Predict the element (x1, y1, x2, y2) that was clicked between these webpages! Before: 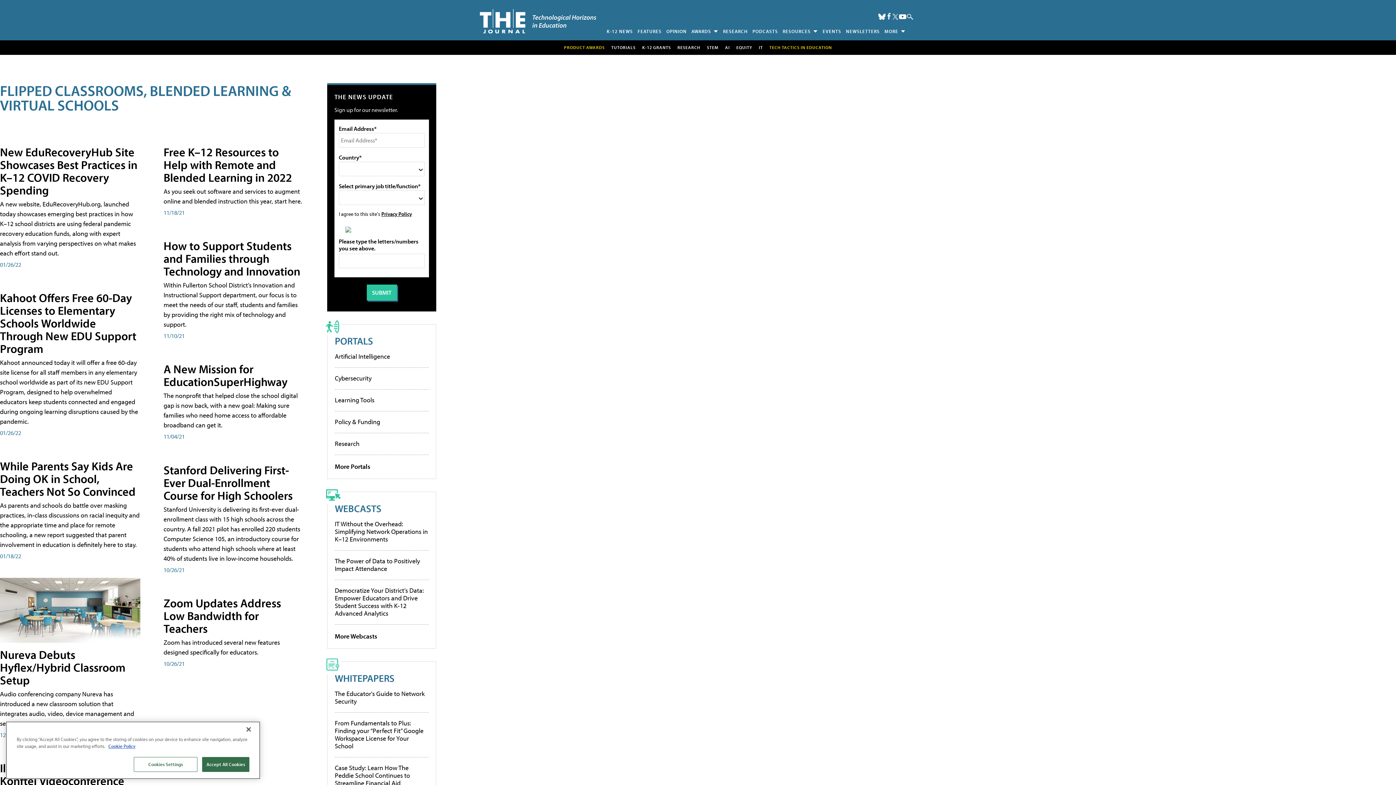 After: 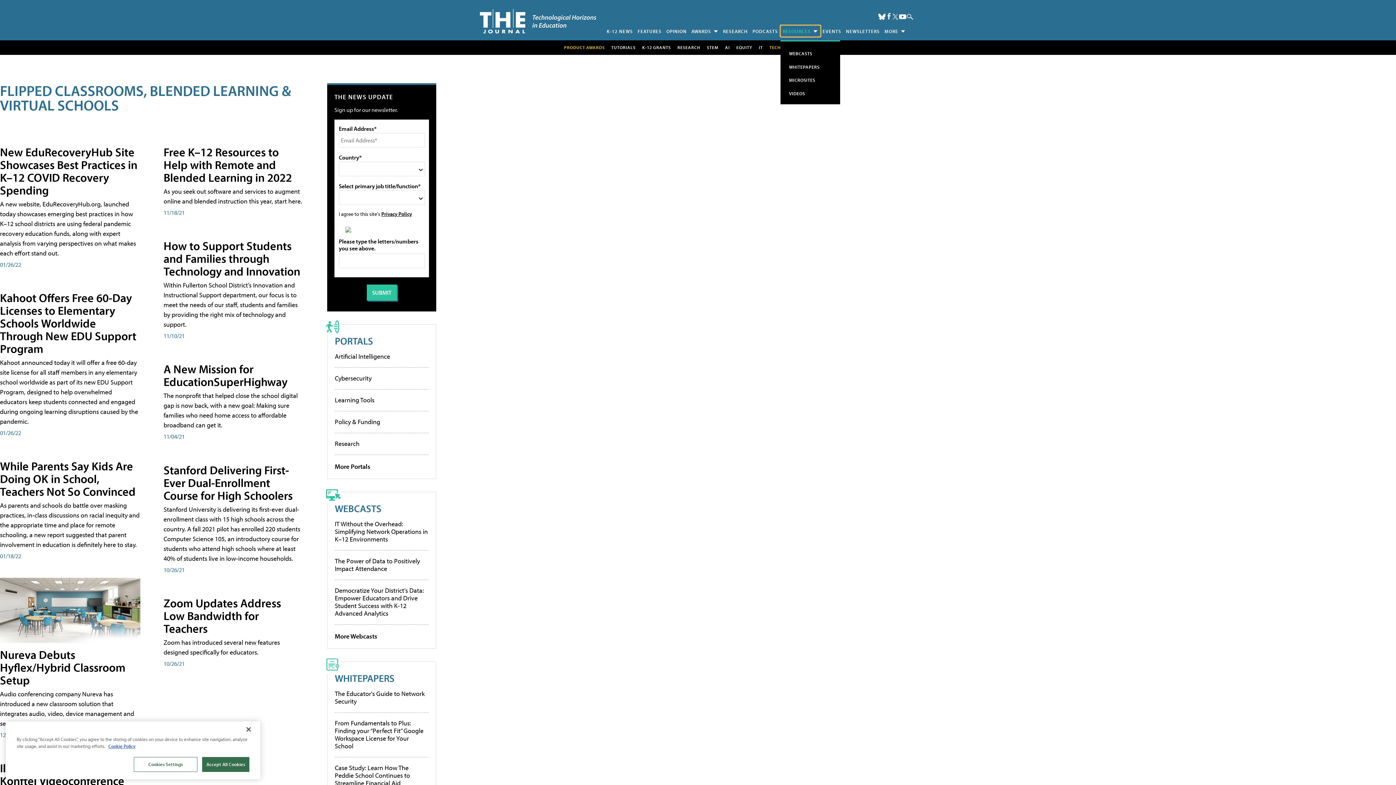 Action: bbox: (780, 25, 820, 36) label: RESOURCES